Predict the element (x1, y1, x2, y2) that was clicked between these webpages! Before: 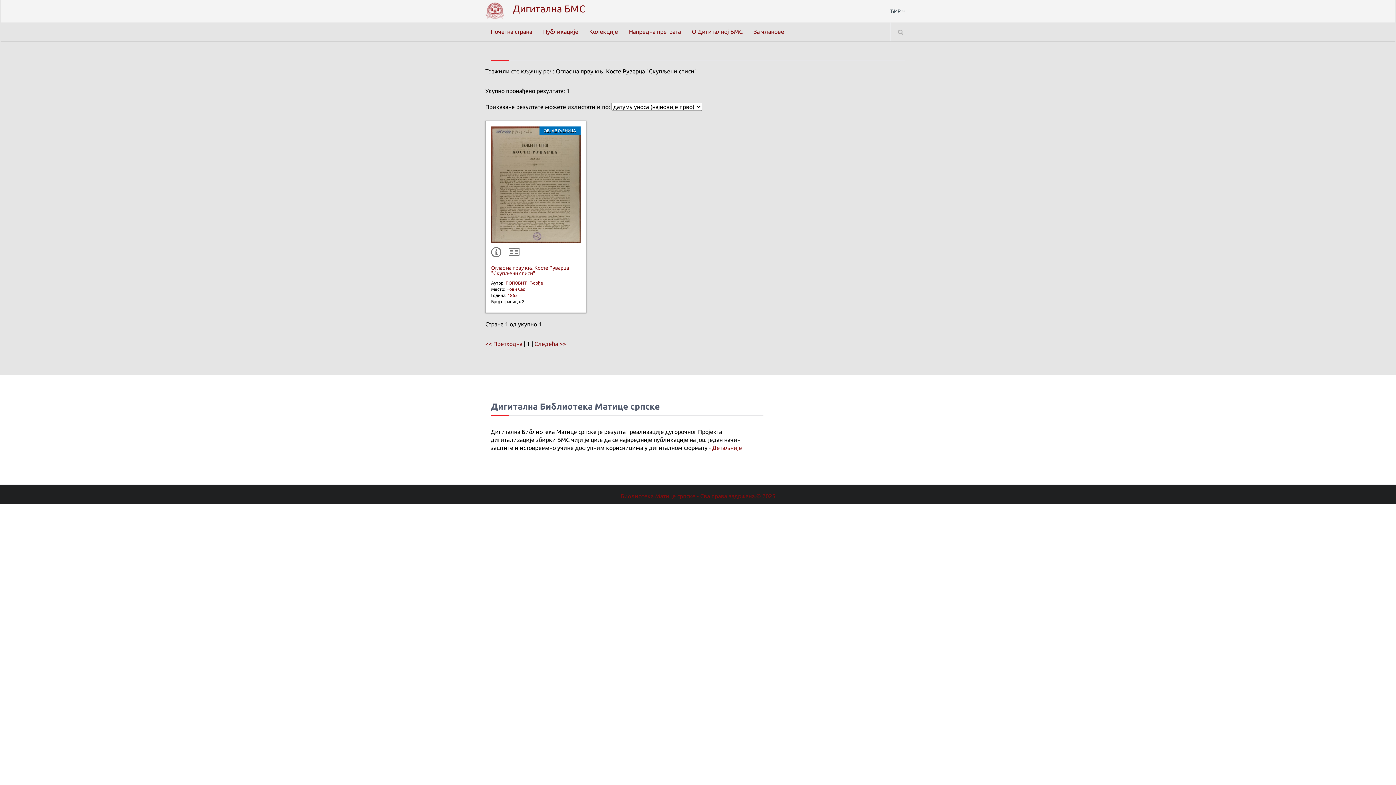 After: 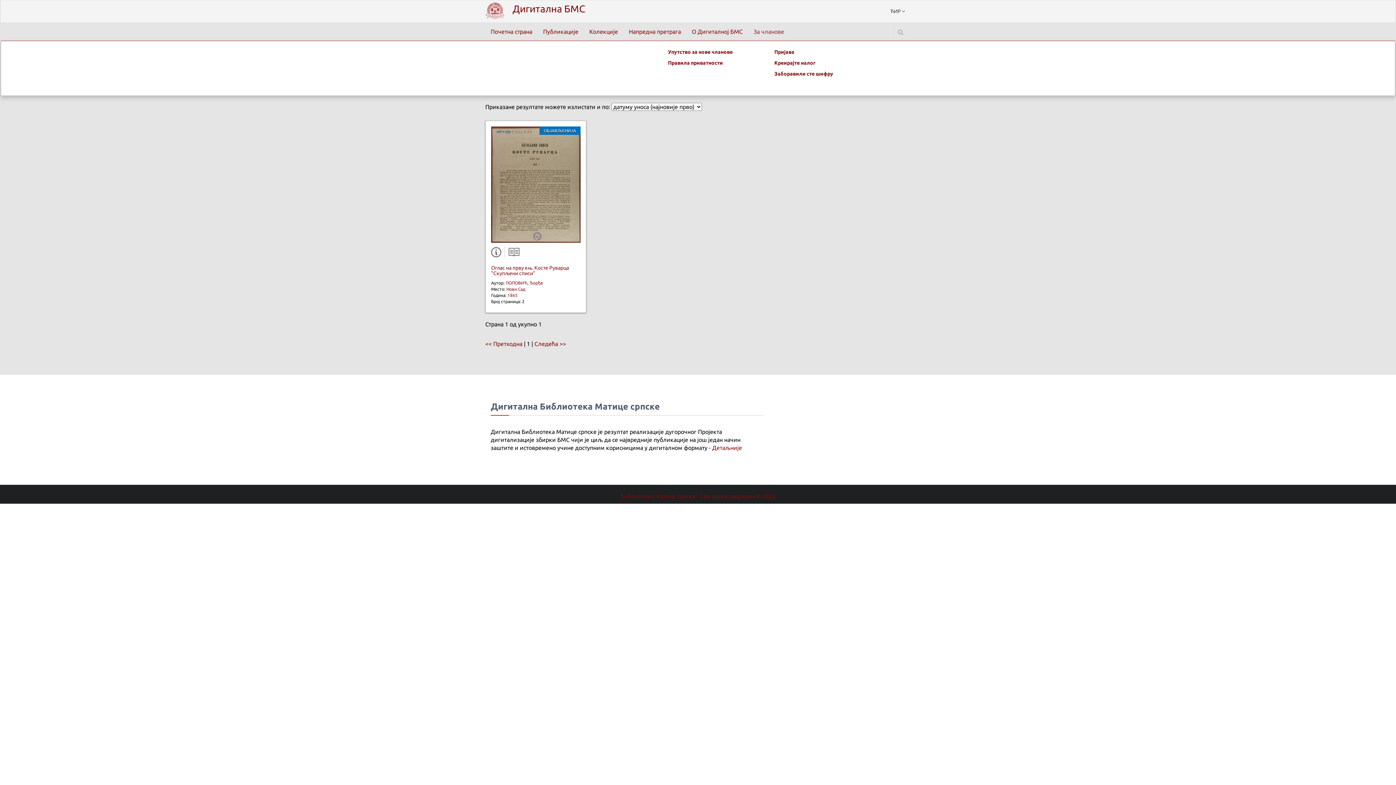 Action: bbox: (748, 22, 789, 40) label: За чланове